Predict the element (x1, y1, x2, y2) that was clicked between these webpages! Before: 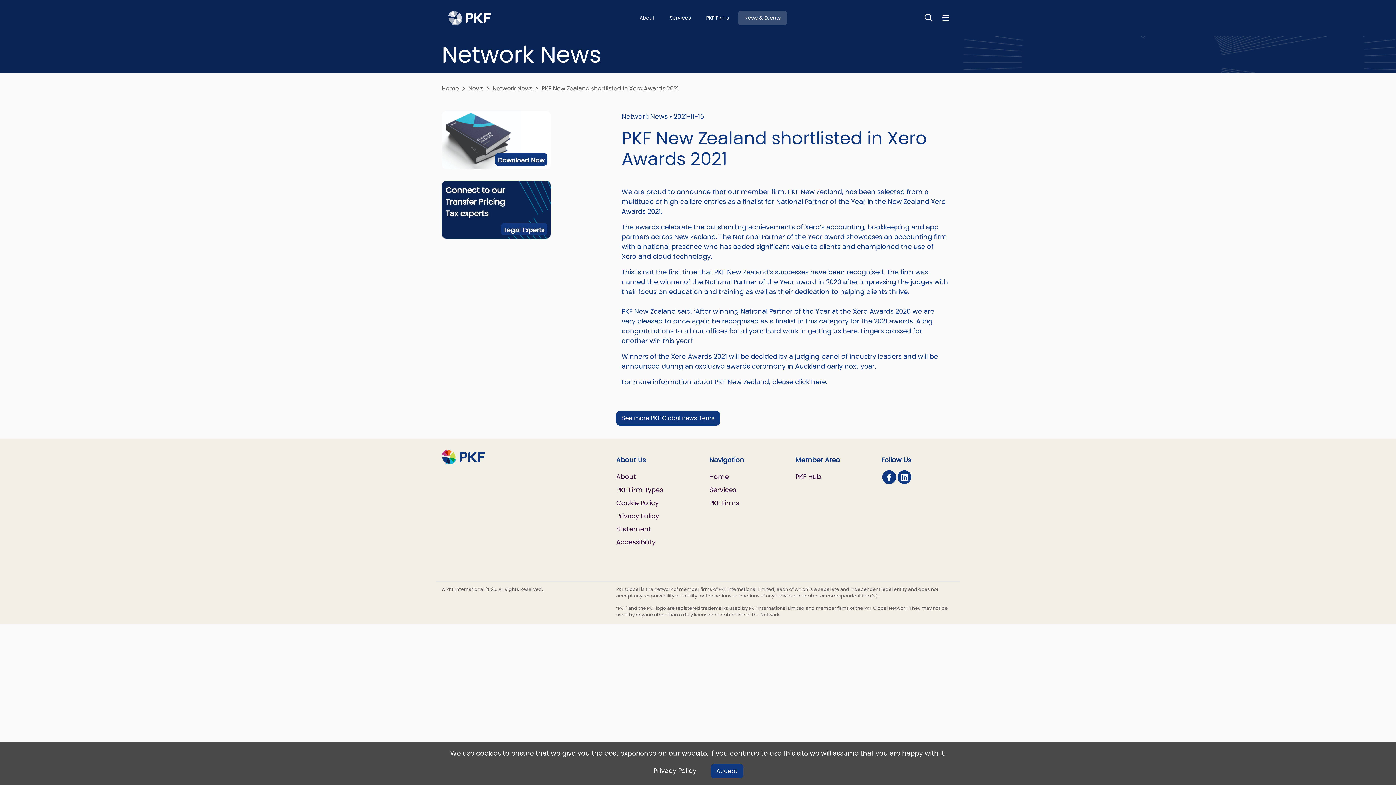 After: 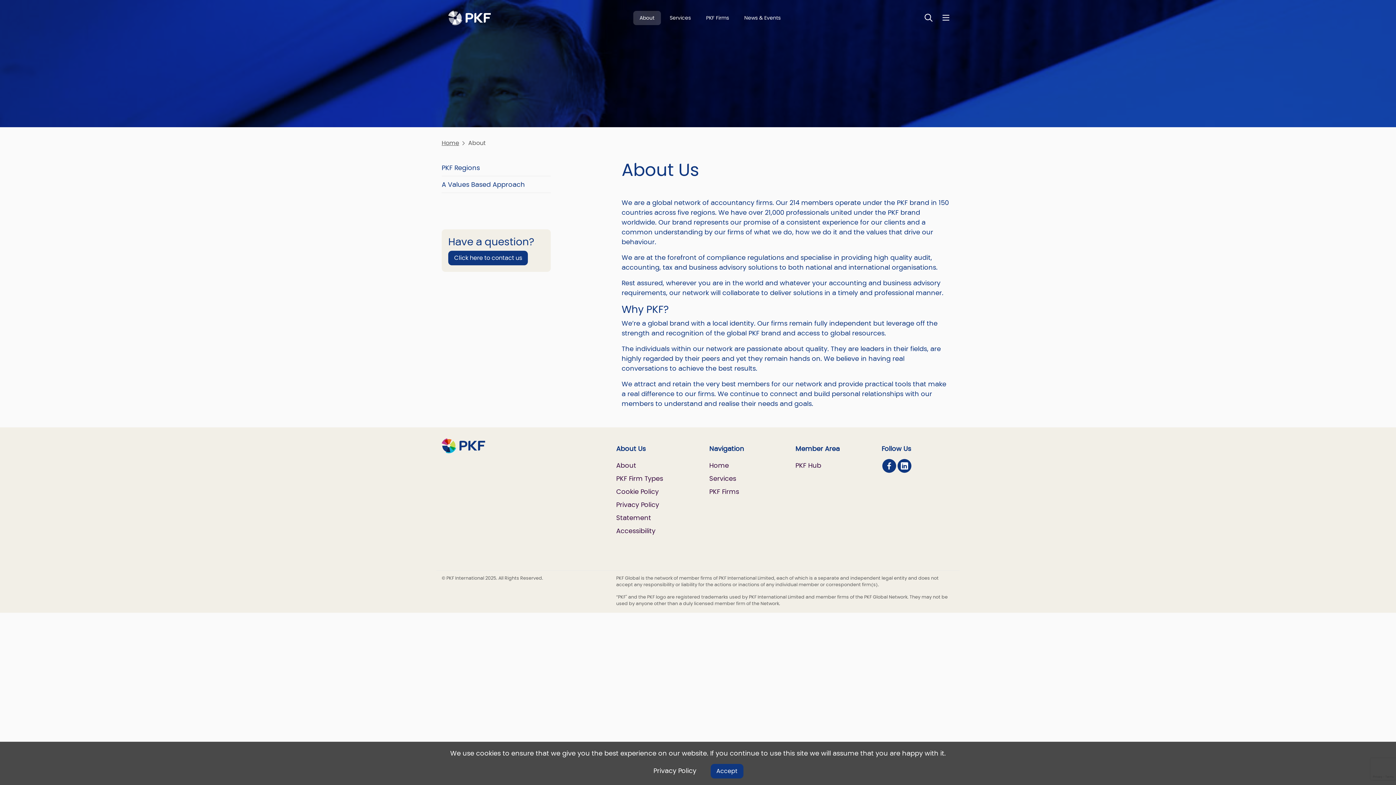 Action: bbox: (616, 472, 636, 481) label: About